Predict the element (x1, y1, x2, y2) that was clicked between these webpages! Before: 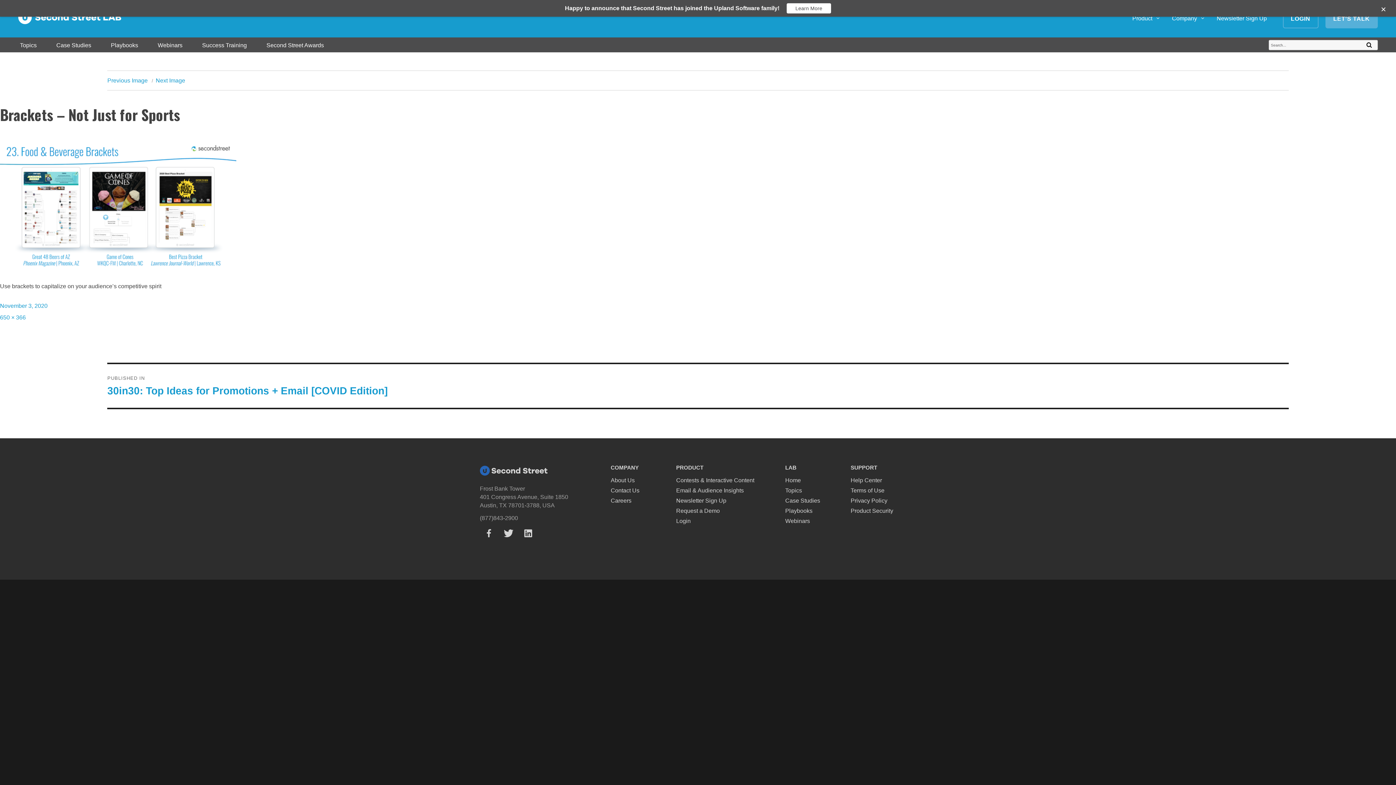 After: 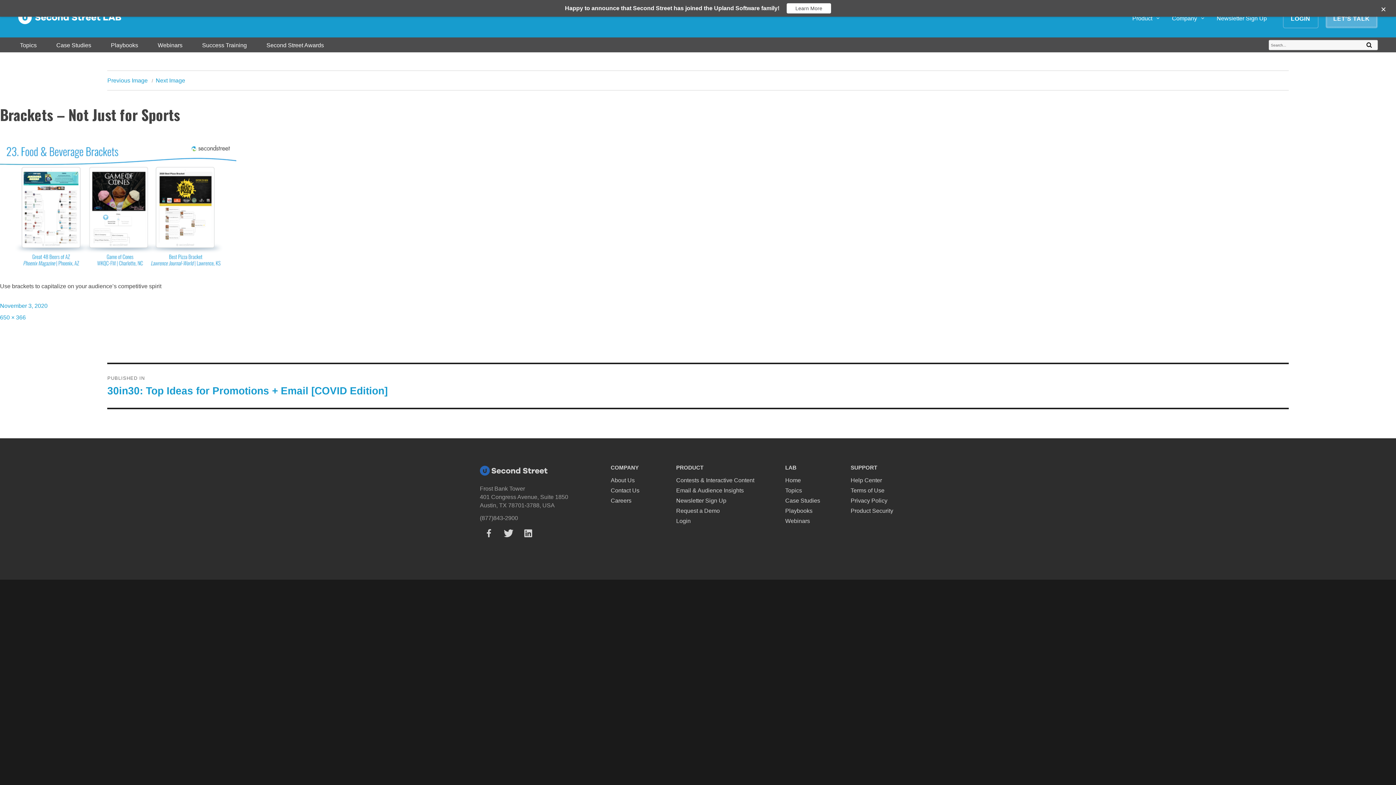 Action: bbox: (1320, 15, 1378, 21) label: LET'S TALK